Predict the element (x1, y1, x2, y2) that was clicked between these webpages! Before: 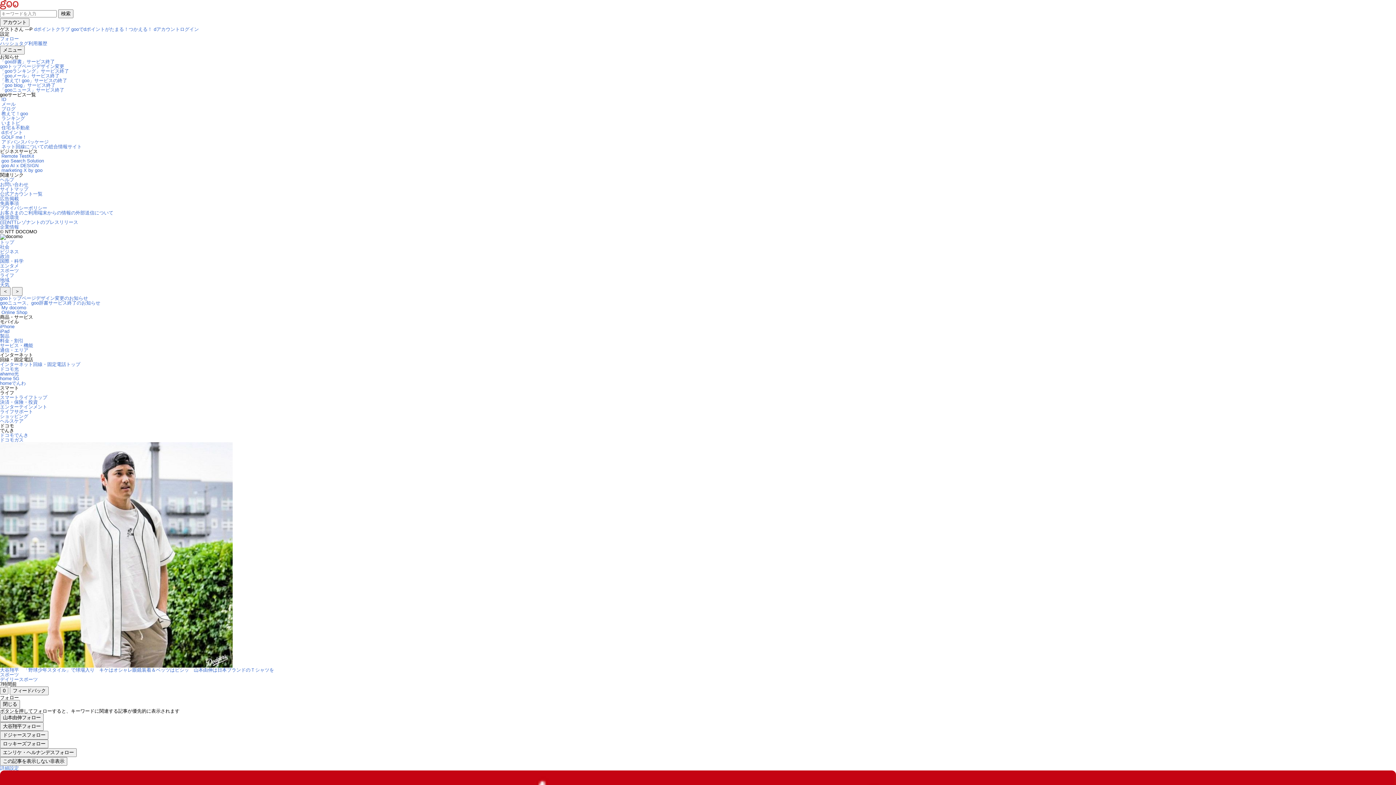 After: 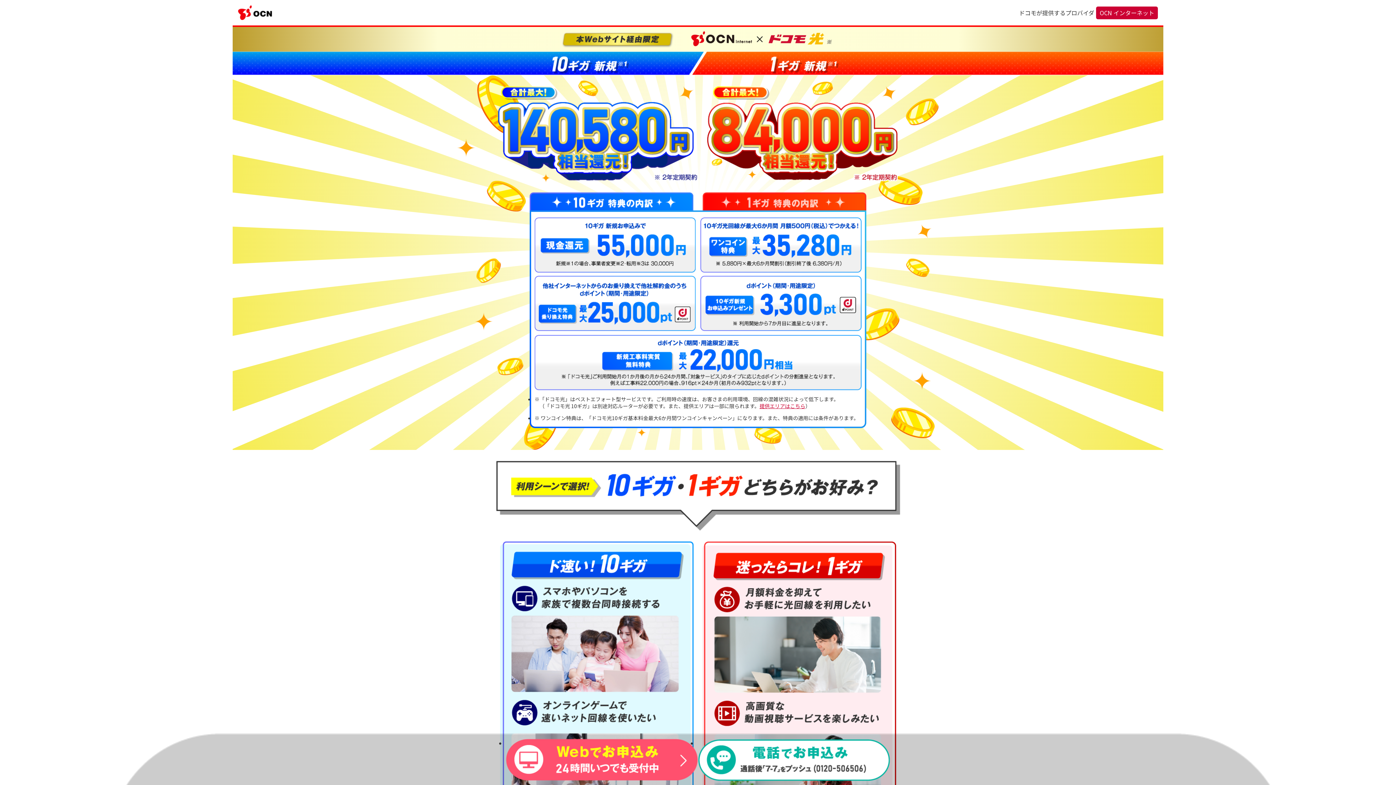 Action: label: おトクな特典付き！光インターネット回線「OCN インターネット×ドコモ光」 bbox: (0, 779, 1396, 788)